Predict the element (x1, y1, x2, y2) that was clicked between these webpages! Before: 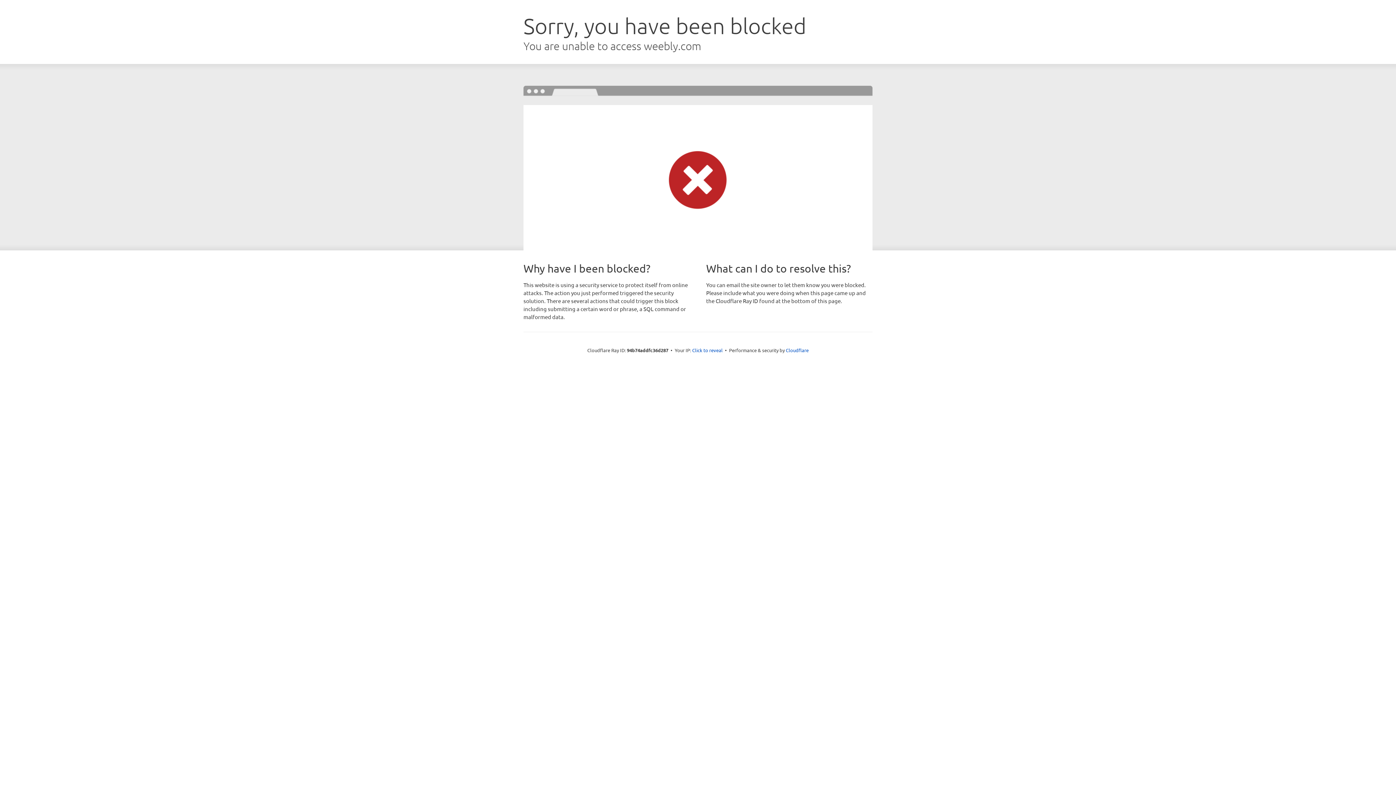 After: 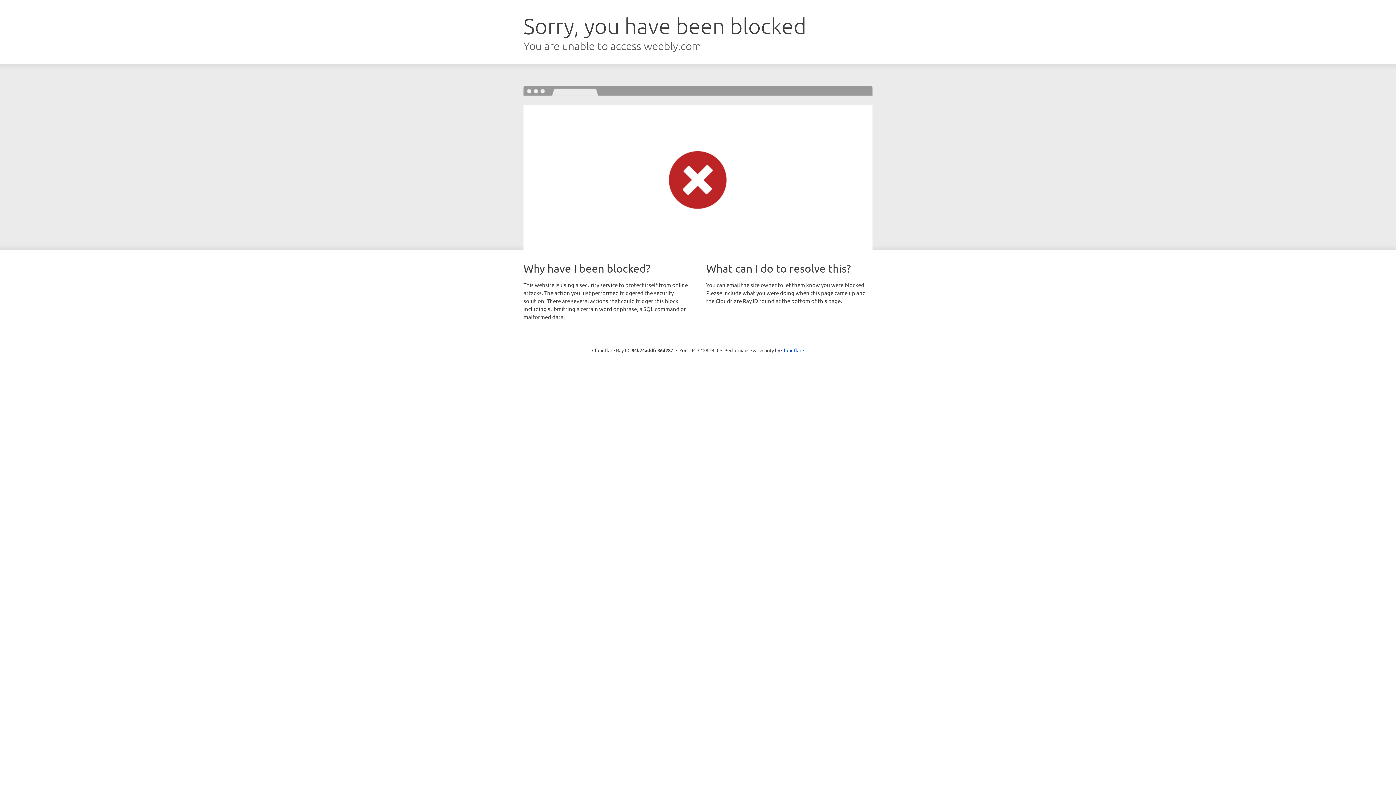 Action: label: Click to reveal bbox: (692, 346, 722, 353)